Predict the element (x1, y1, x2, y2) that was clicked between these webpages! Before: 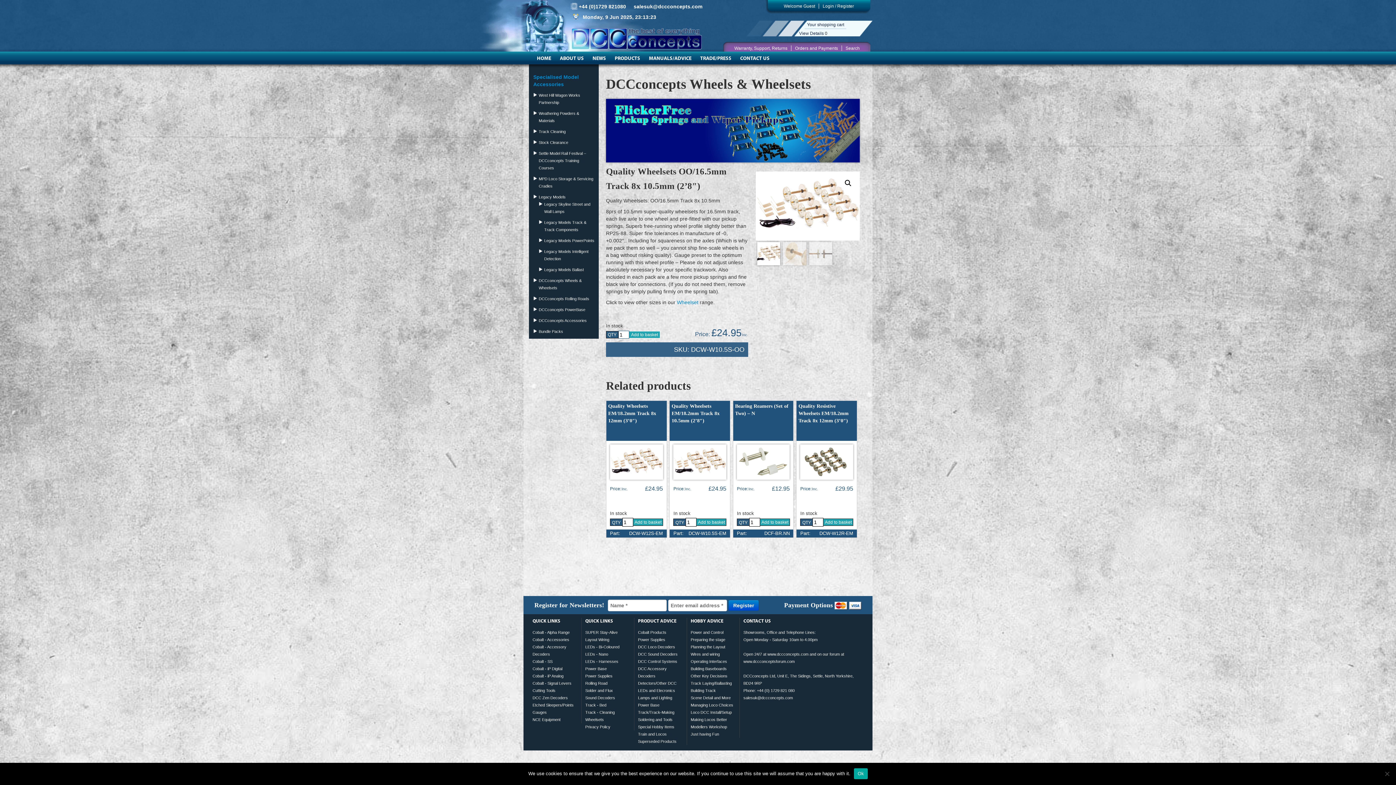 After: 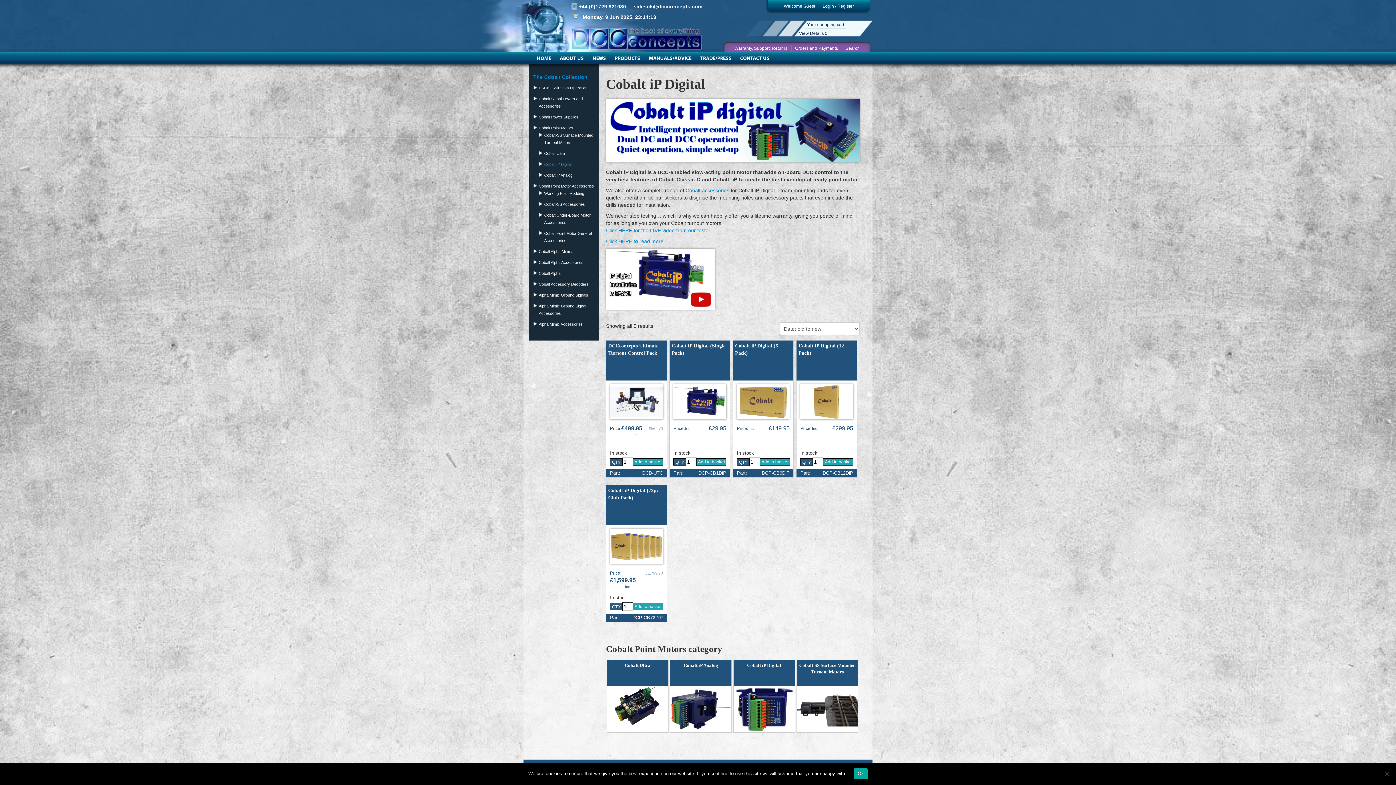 Action: bbox: (532, 666, 562, 671) label: Cobalt - iP Digital